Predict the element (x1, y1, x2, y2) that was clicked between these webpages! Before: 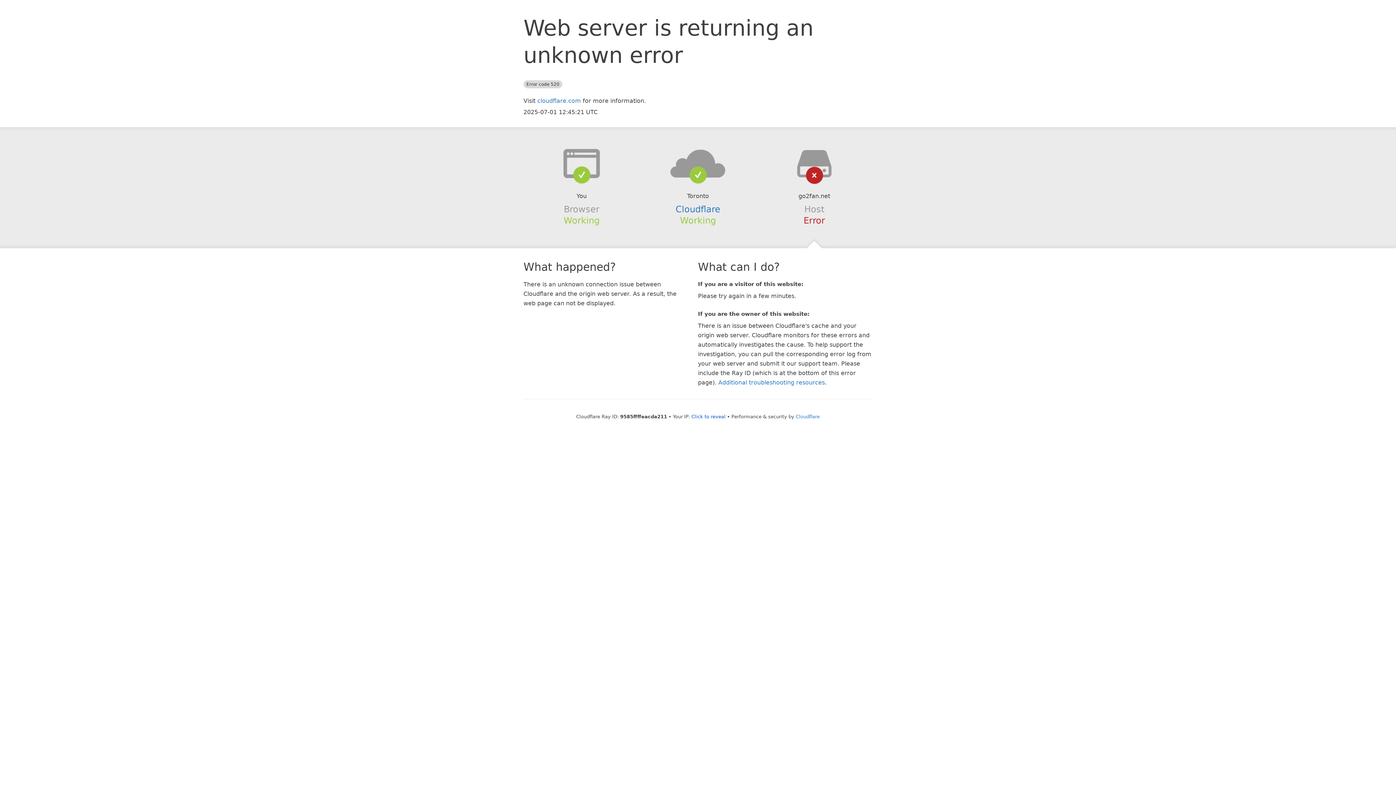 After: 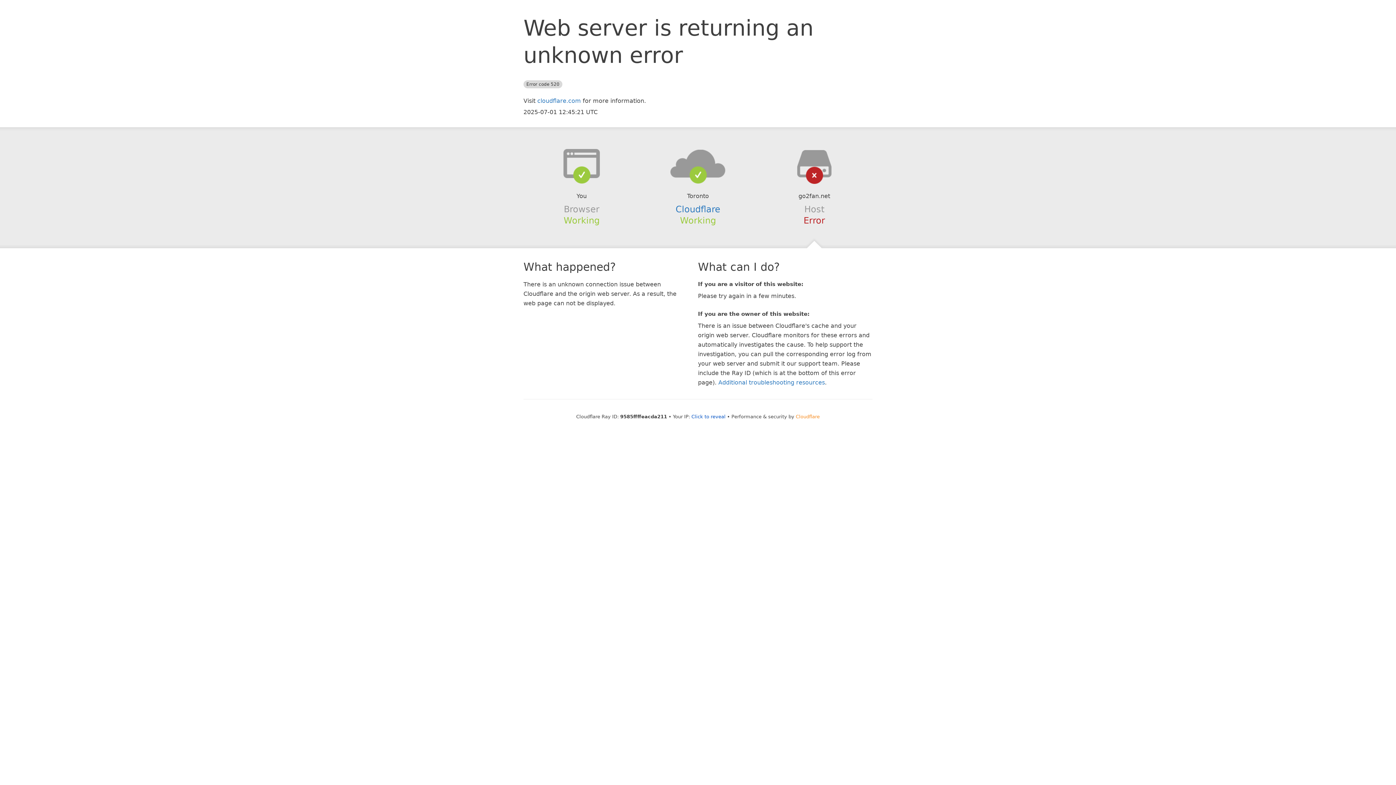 Action: label: Cloudflare bbox: (796, 414, 820, 419)